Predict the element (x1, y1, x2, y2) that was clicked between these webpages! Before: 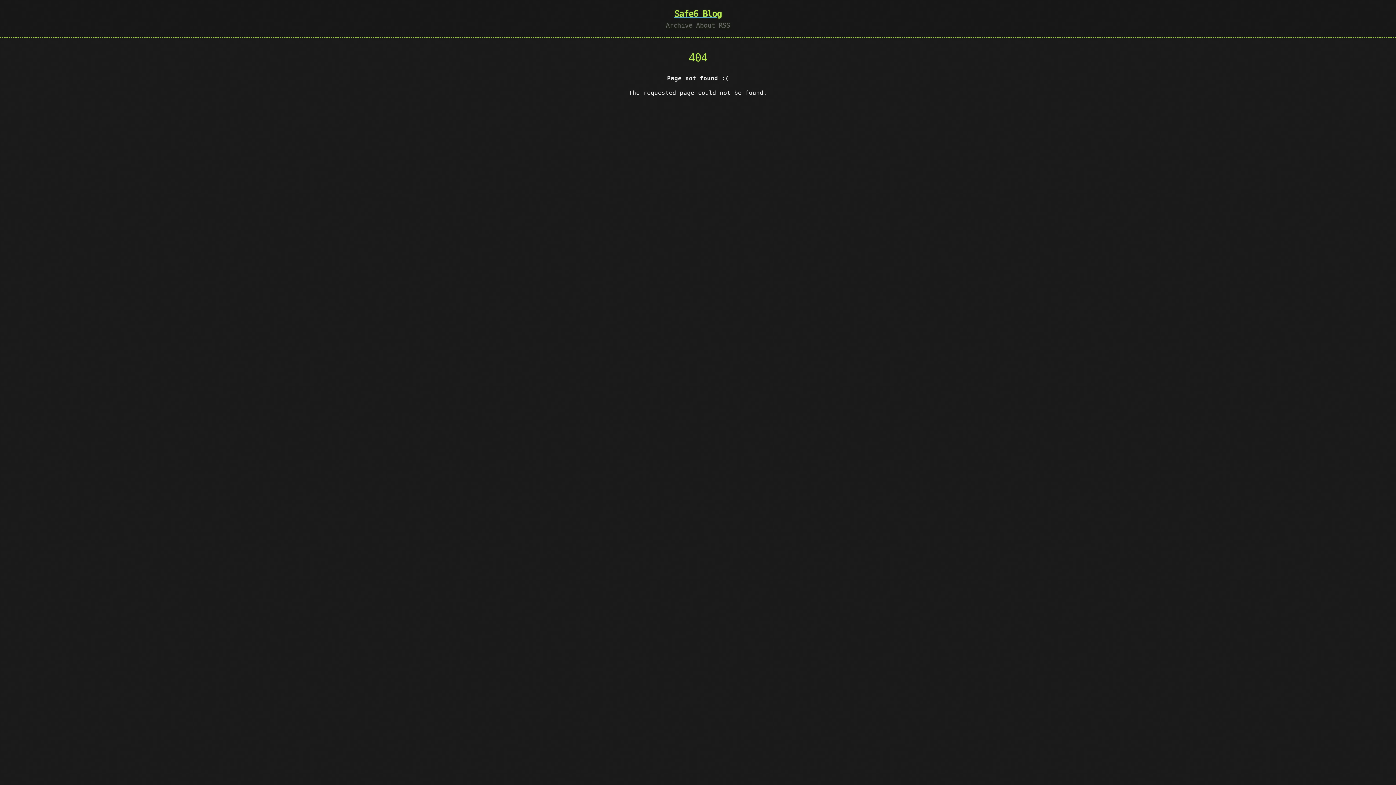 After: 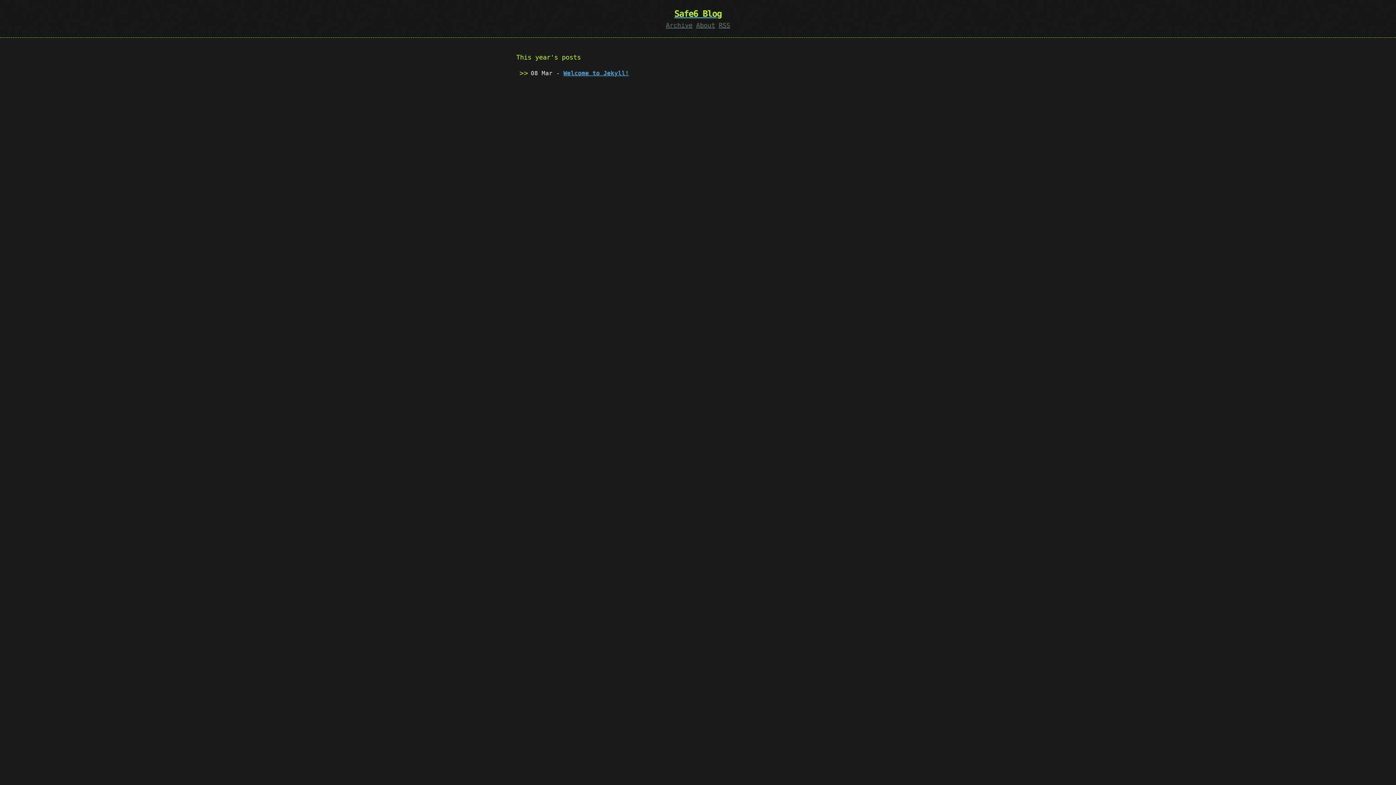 Action: bbox: (666, 22, 692, 29) label: Archive